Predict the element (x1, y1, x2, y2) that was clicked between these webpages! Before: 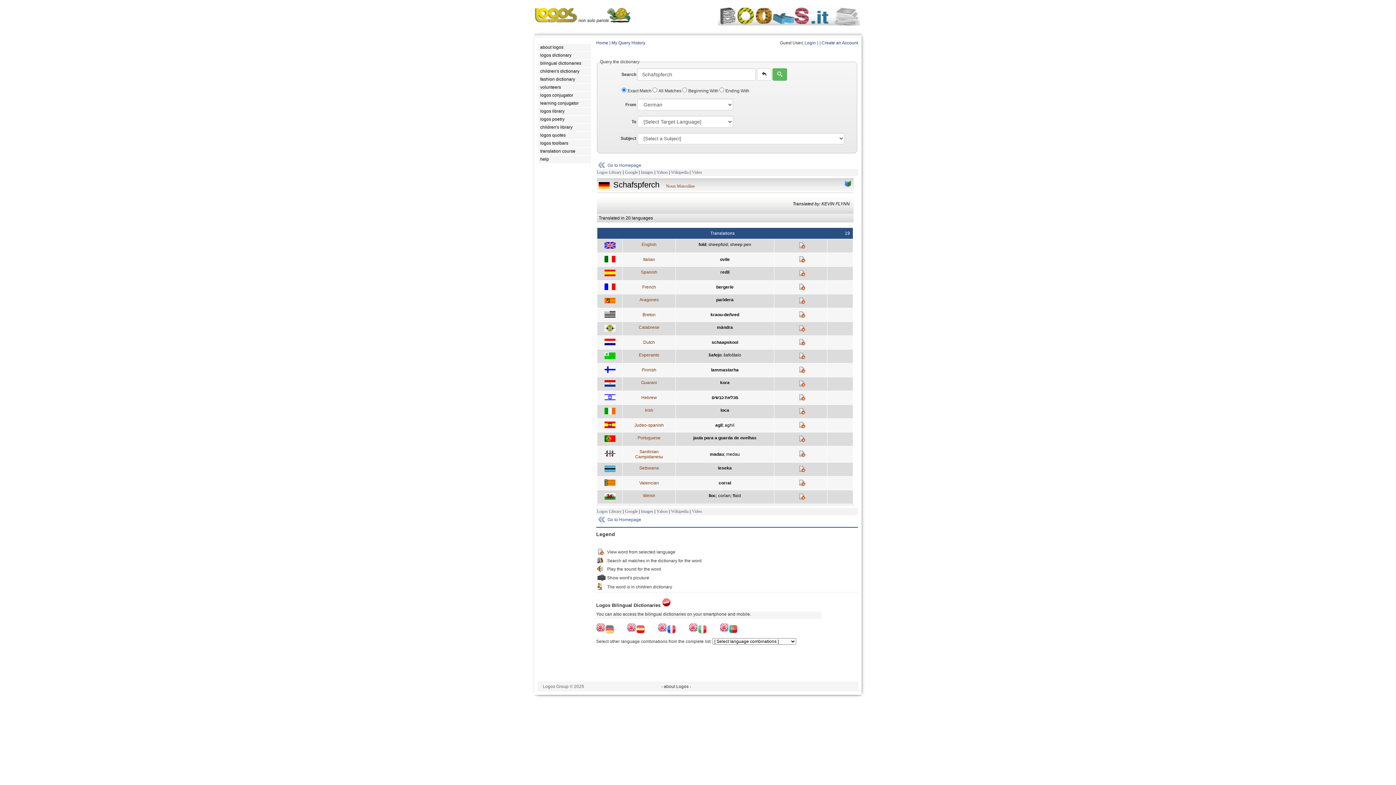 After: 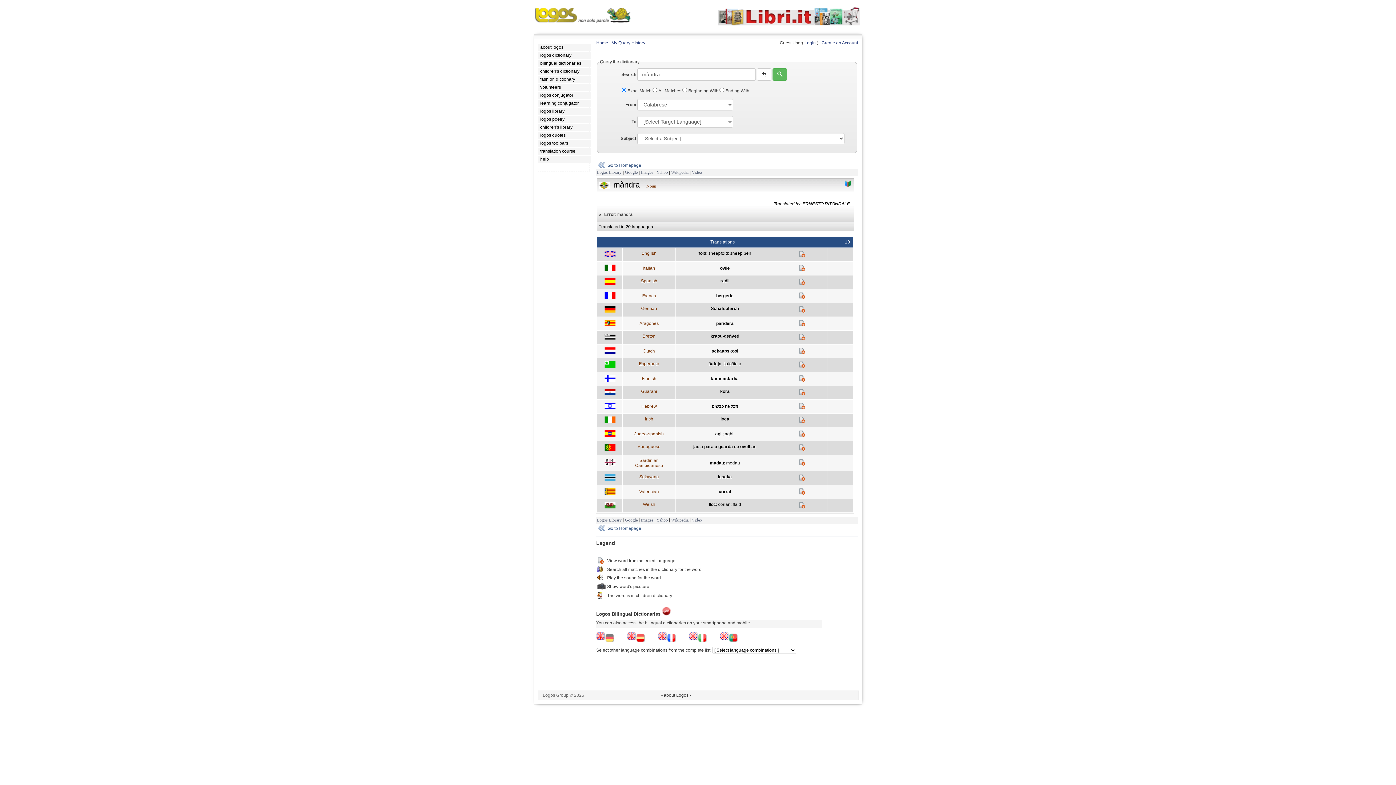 Action: bbox: (798, 327, 805, 332)